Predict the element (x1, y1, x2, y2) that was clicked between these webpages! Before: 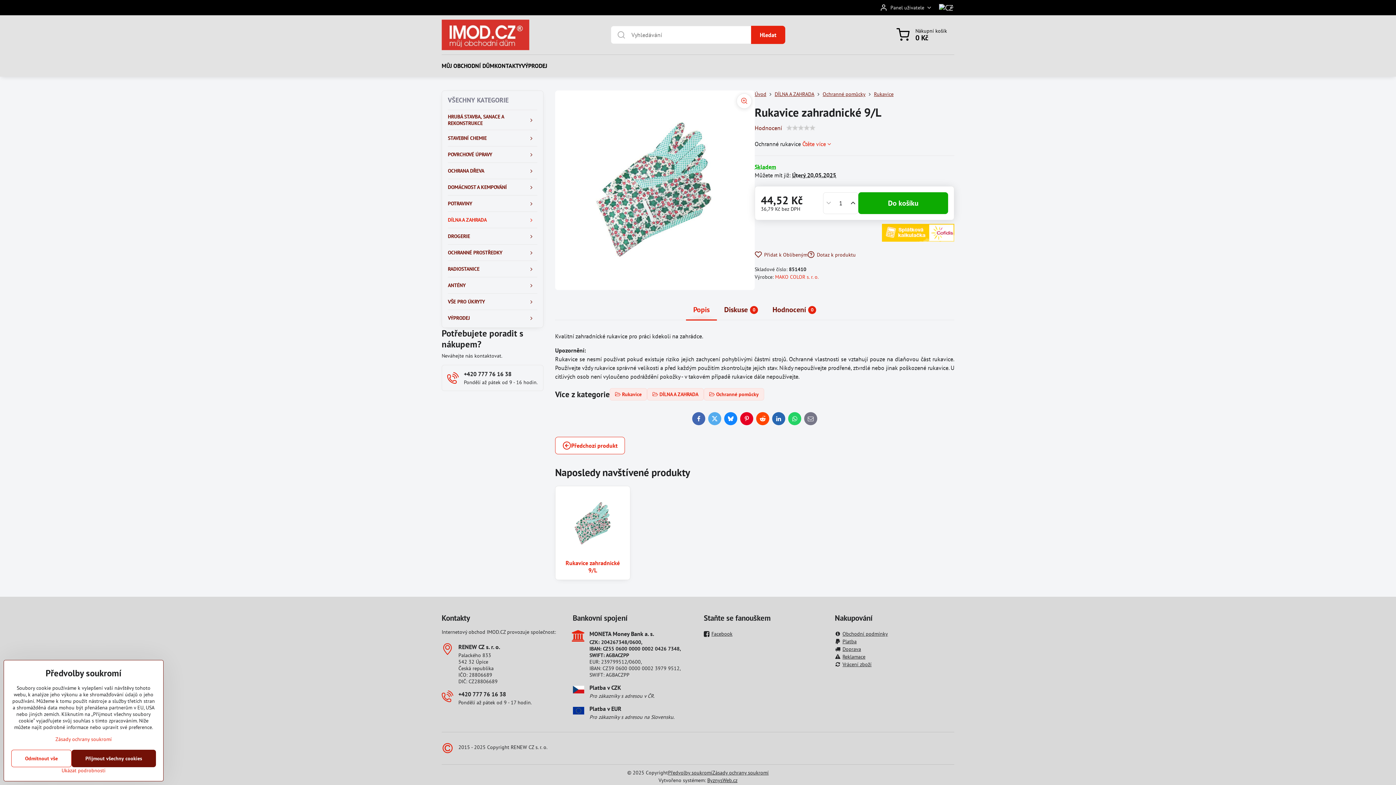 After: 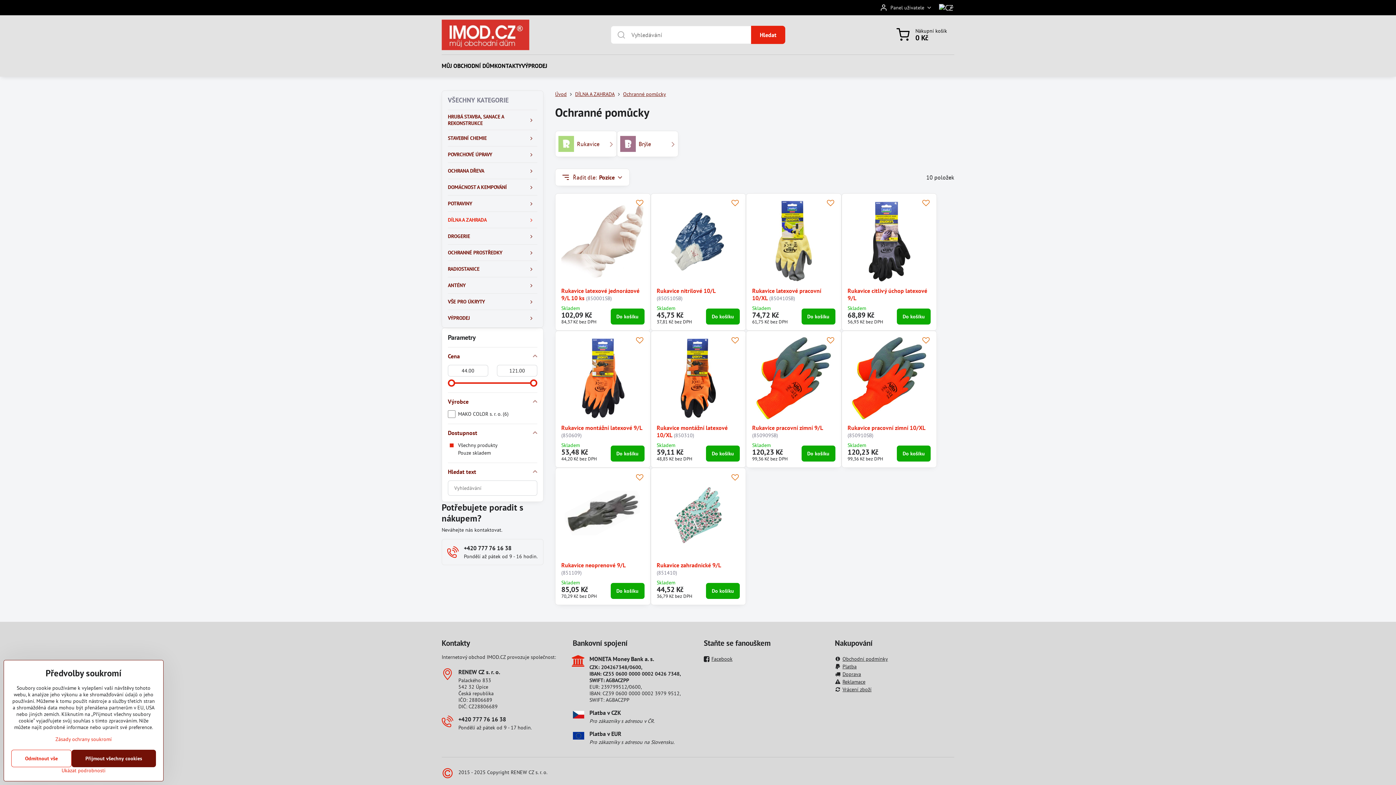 Action: label:  Ochranné pomůcky bbox: (704, 388, 764, 400)